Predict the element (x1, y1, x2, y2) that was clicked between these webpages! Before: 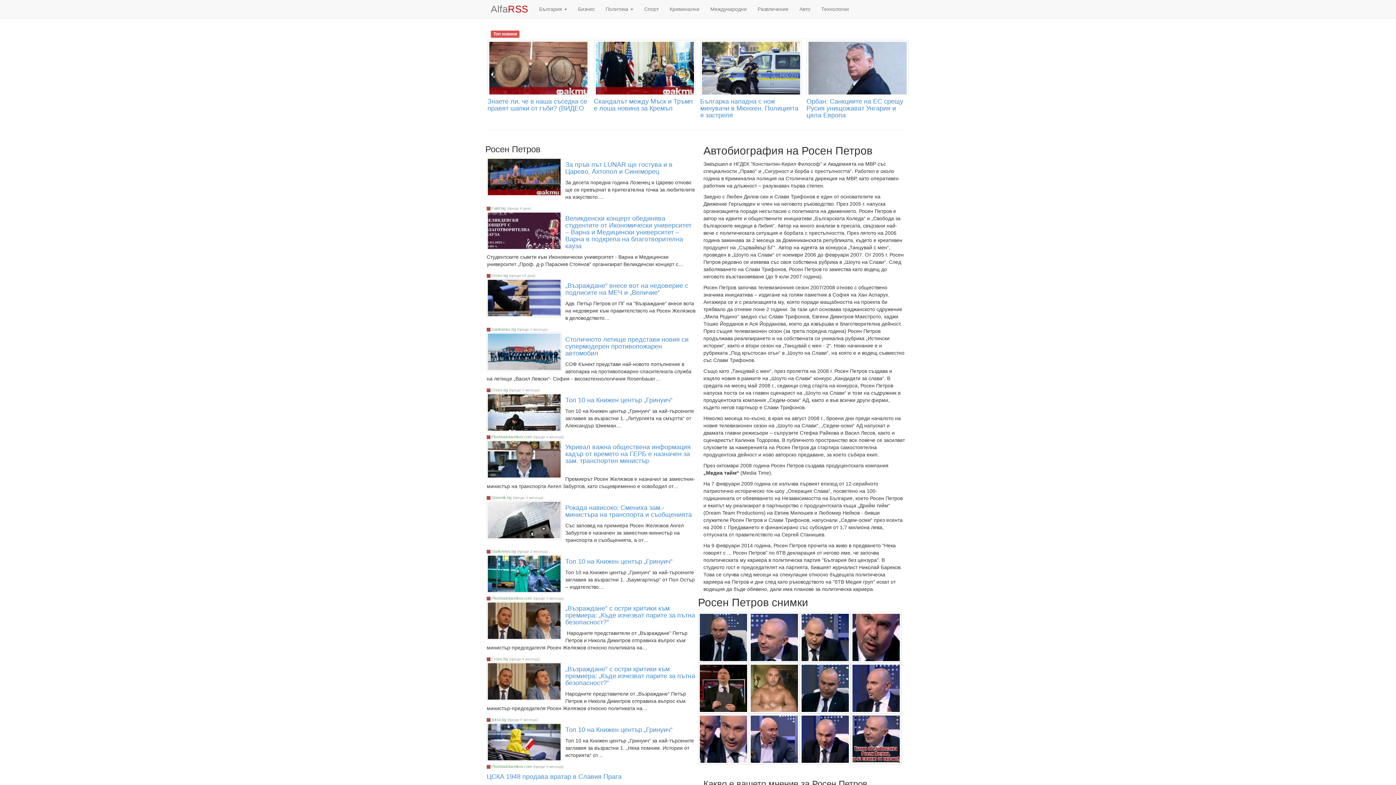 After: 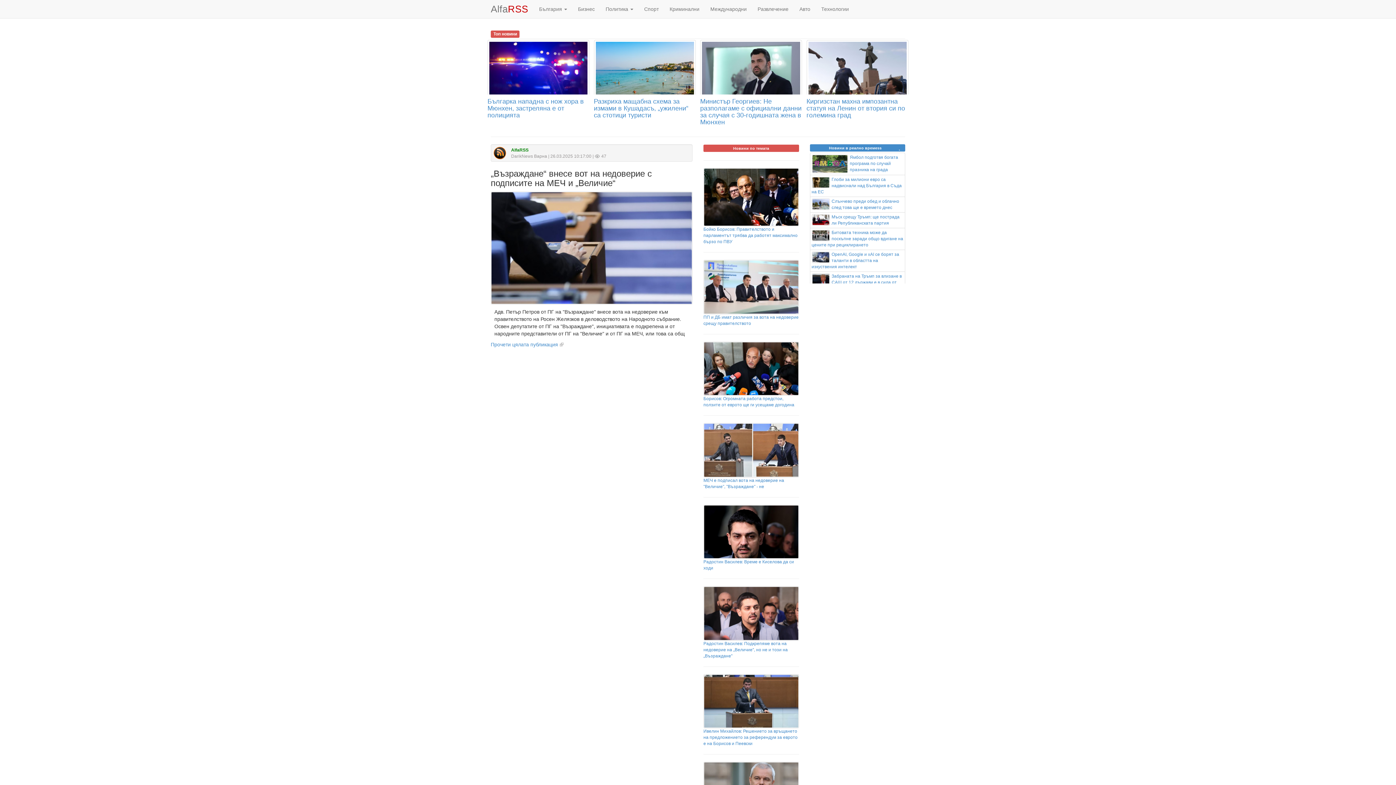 Action: label: „Възраждане“ внесе вот на недоверие с подписите на МЕЧ и „Величие“ bbox: (565, 282, 688, 296)